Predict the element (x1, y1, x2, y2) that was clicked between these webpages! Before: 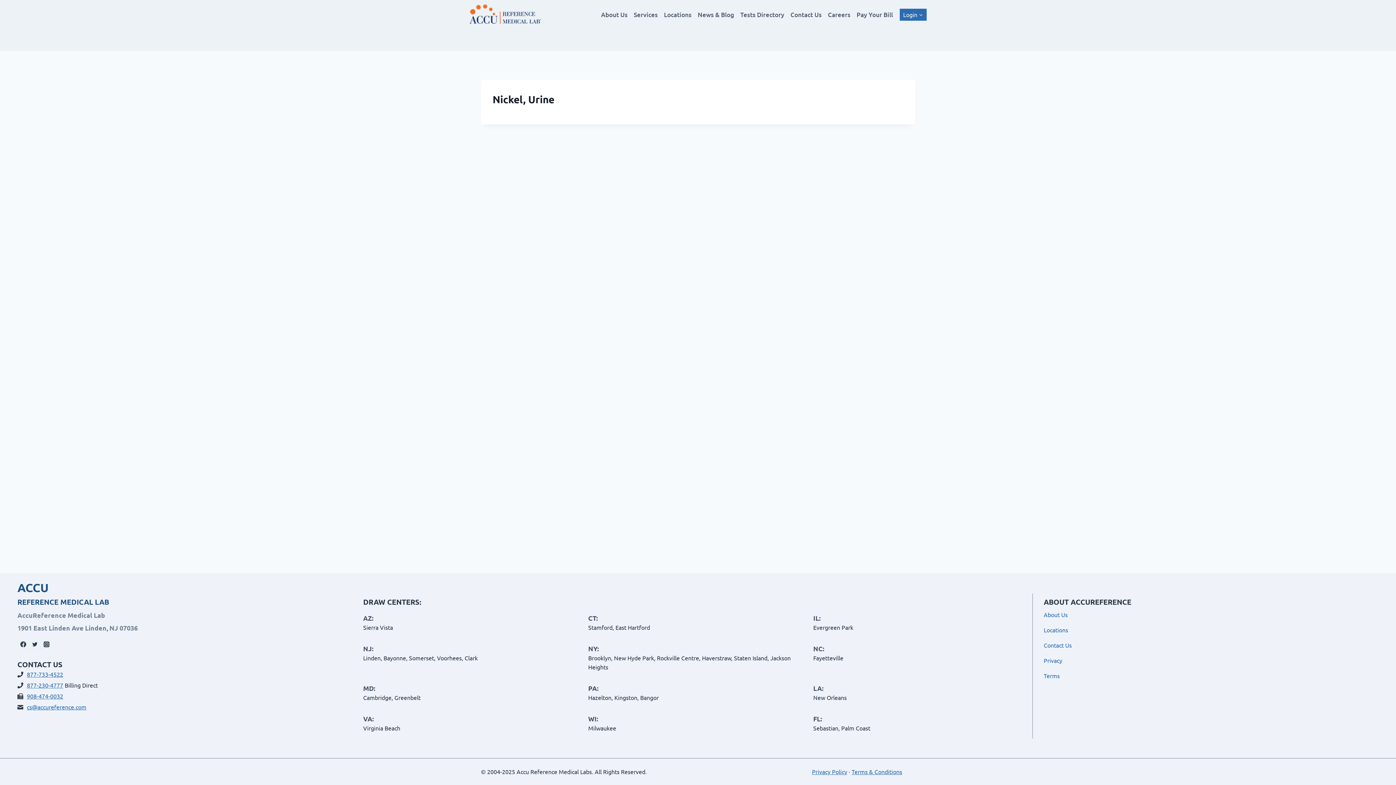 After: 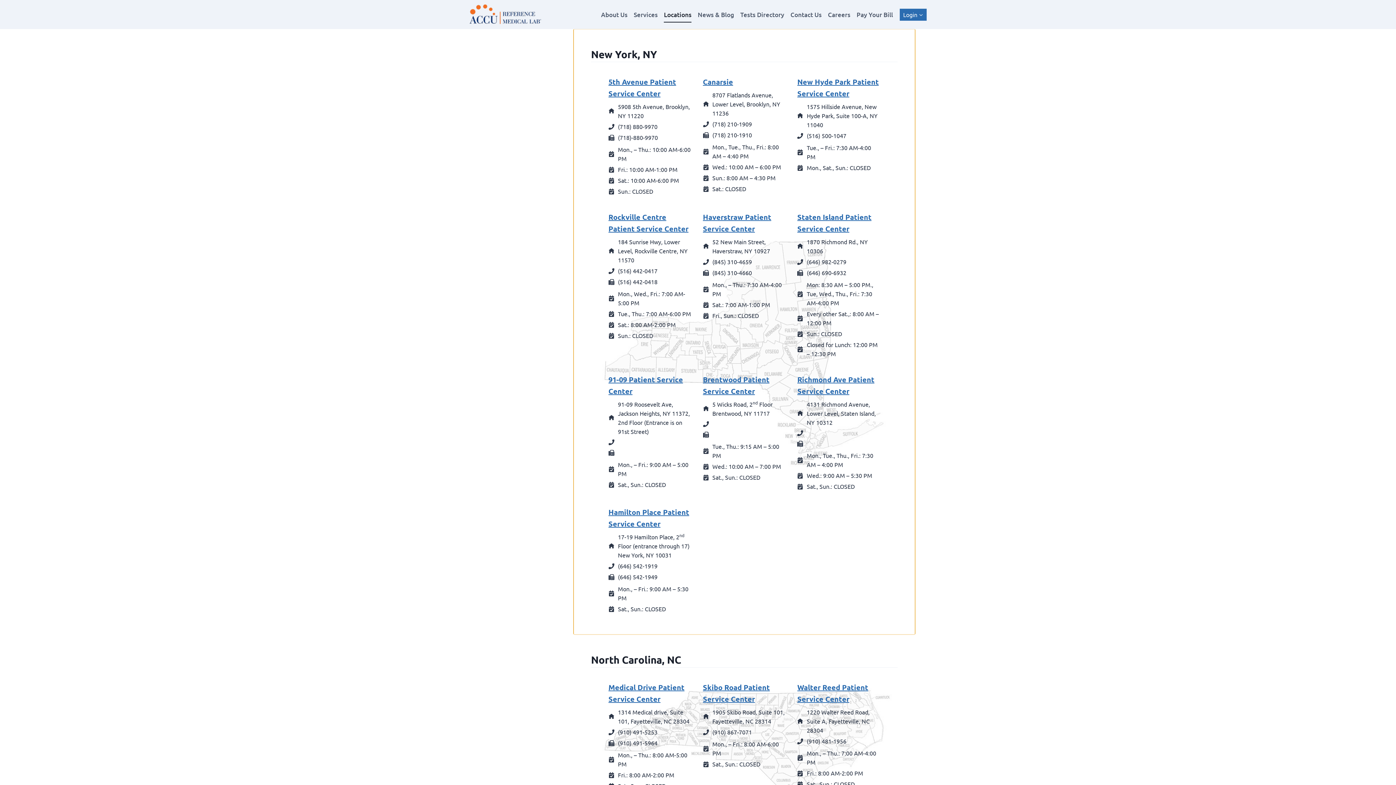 Action: bbox: (588, 644, 598, 653) label: NY: